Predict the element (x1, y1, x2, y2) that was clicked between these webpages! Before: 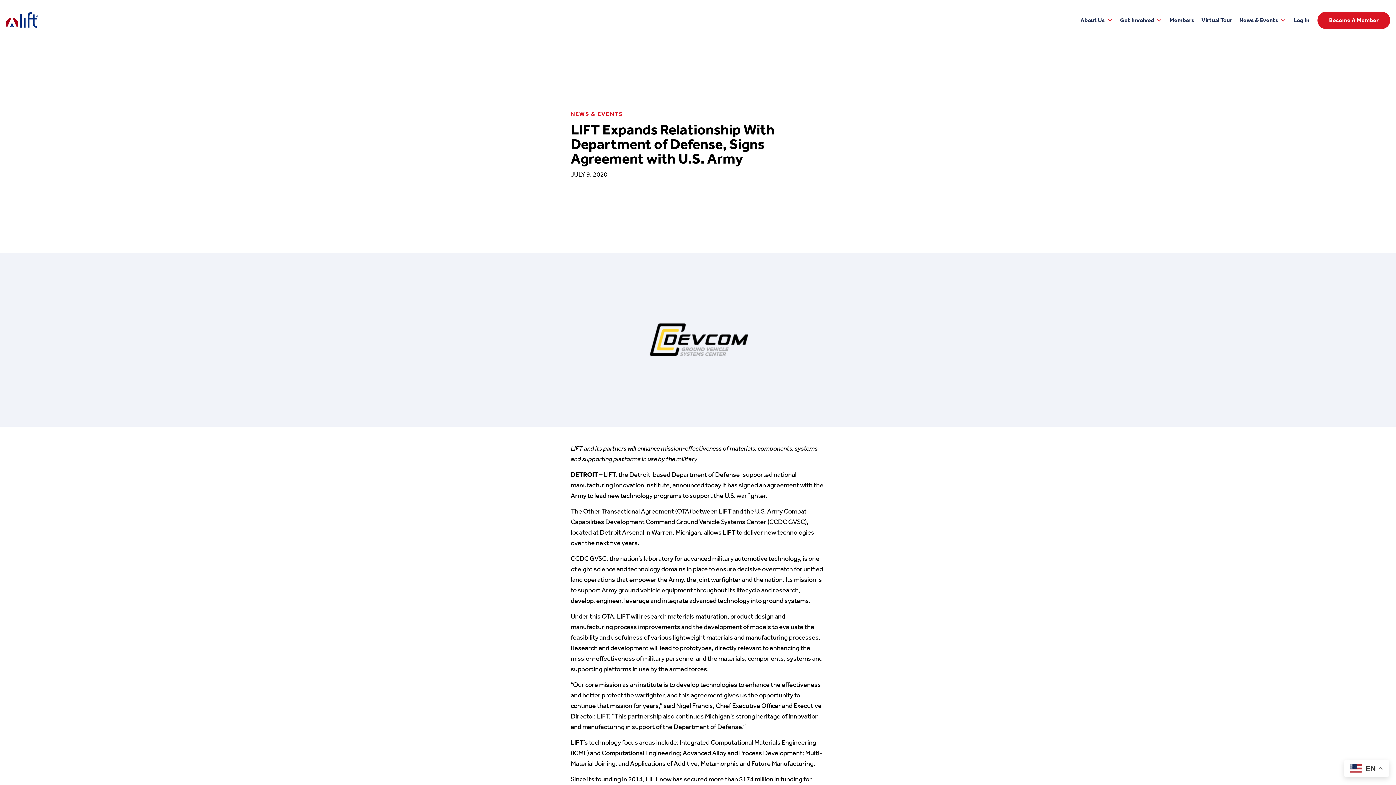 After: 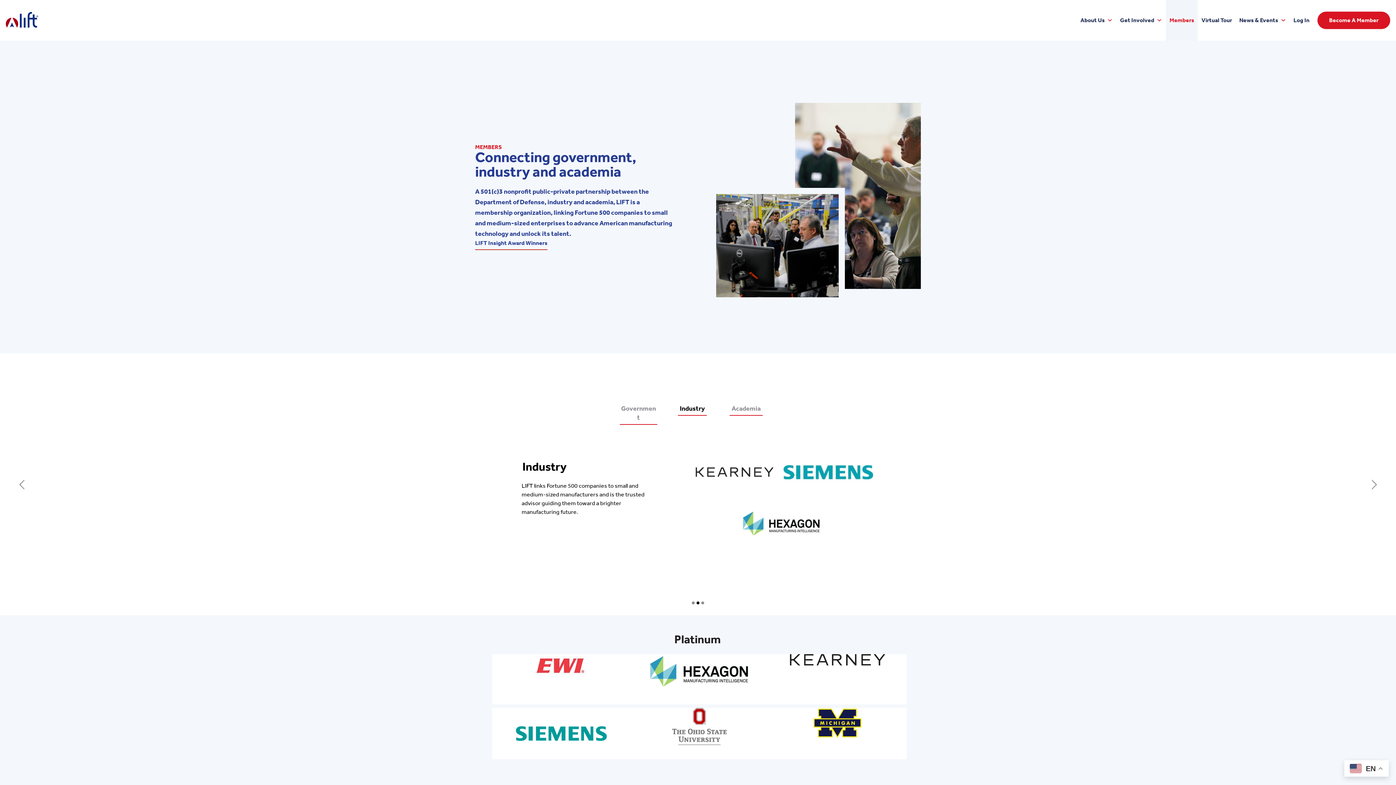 Action: label: Members bbox: (1166, 0, 1198, 40)